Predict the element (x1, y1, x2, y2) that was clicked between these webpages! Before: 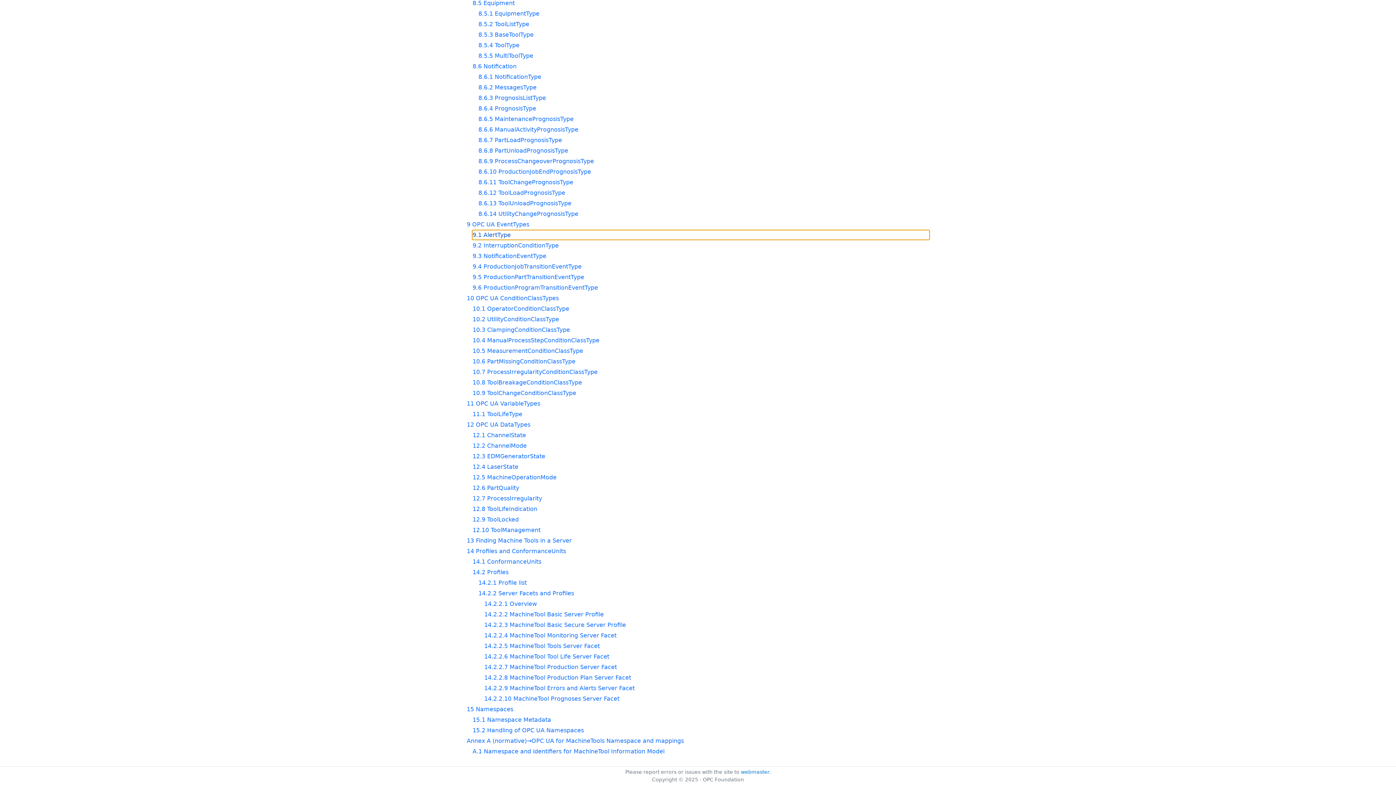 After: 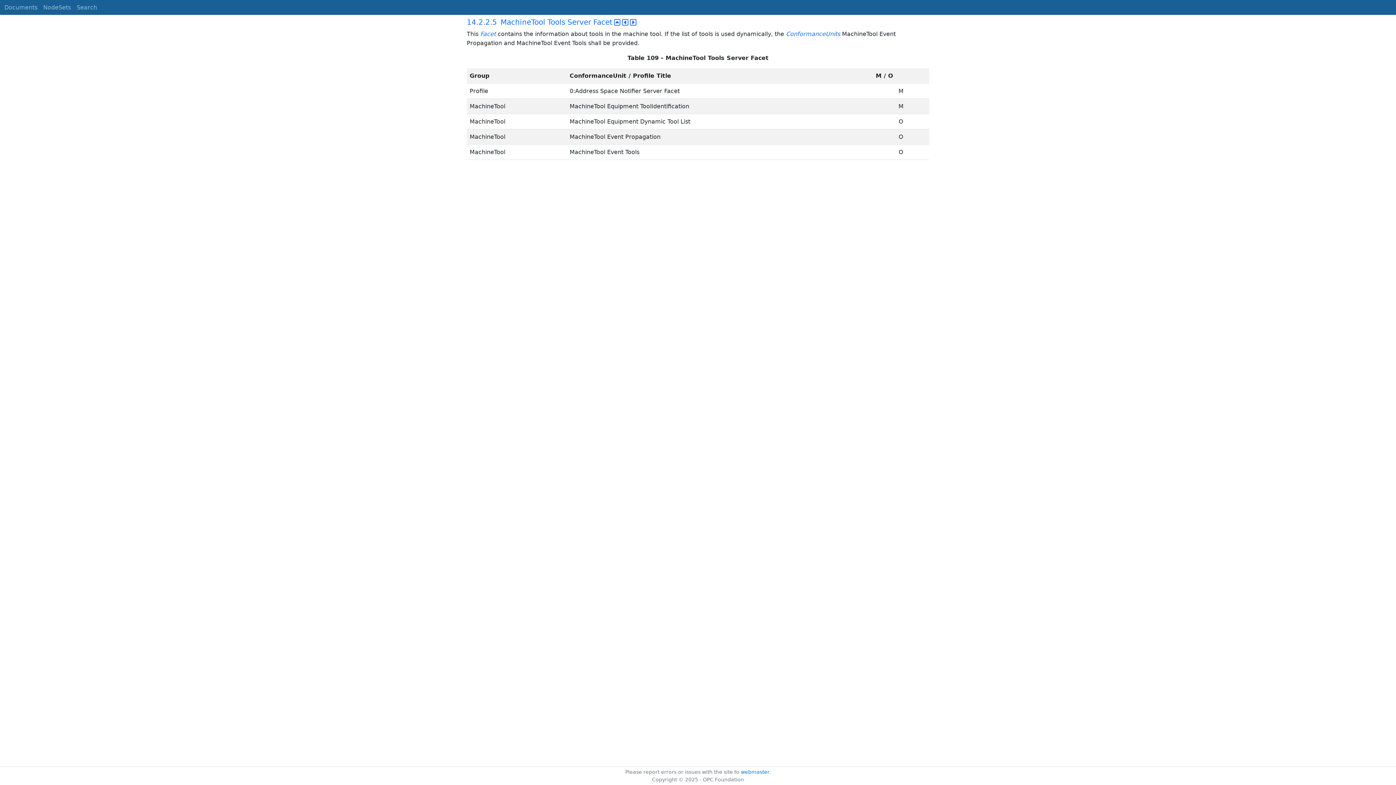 Action: bbox: (484, 641, 929, 650) label: 14.2.2.5 MachineTool Tools Server Facet